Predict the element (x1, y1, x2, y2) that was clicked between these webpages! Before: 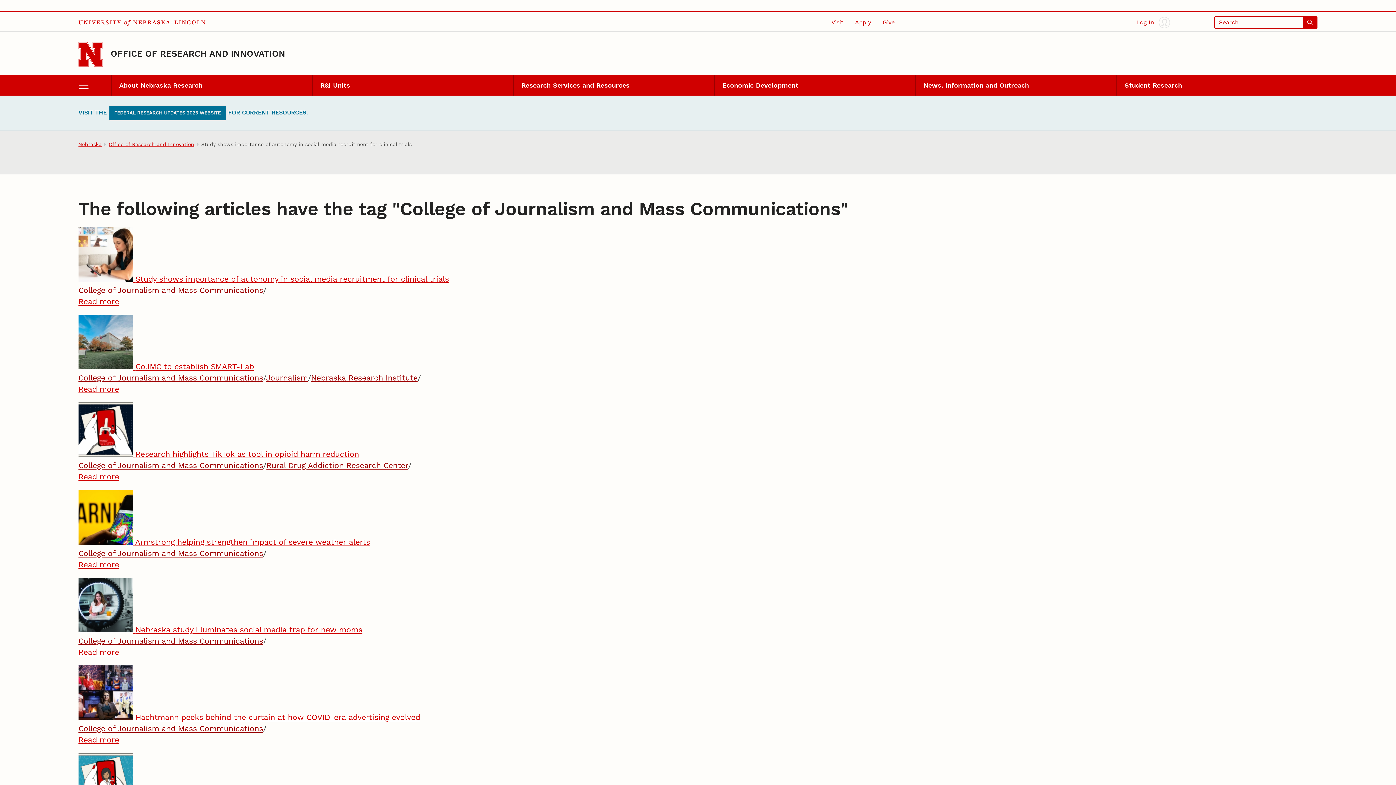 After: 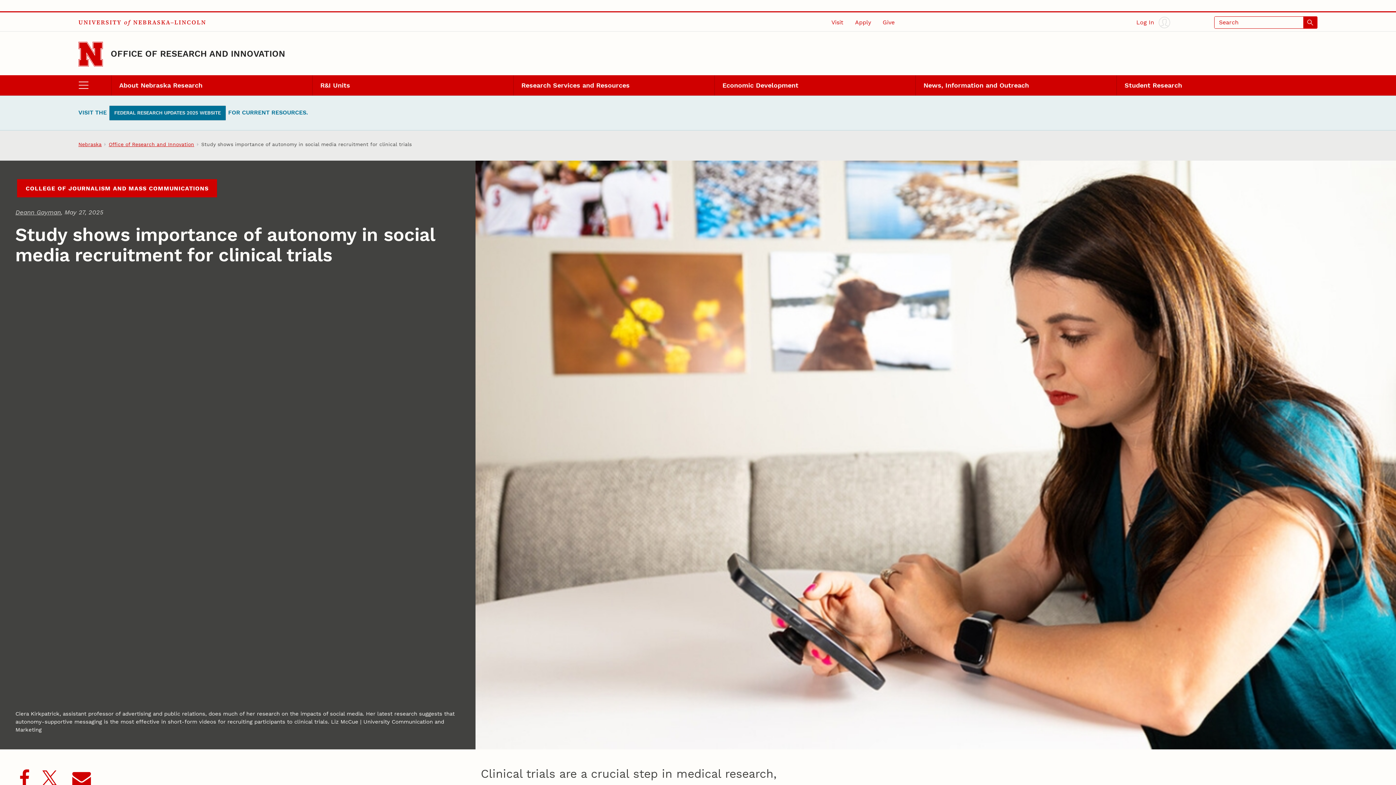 Action: bbox: (135, 274, 449, 283) label: Study shows importance of autonomy in social media recruitment for clinical trials